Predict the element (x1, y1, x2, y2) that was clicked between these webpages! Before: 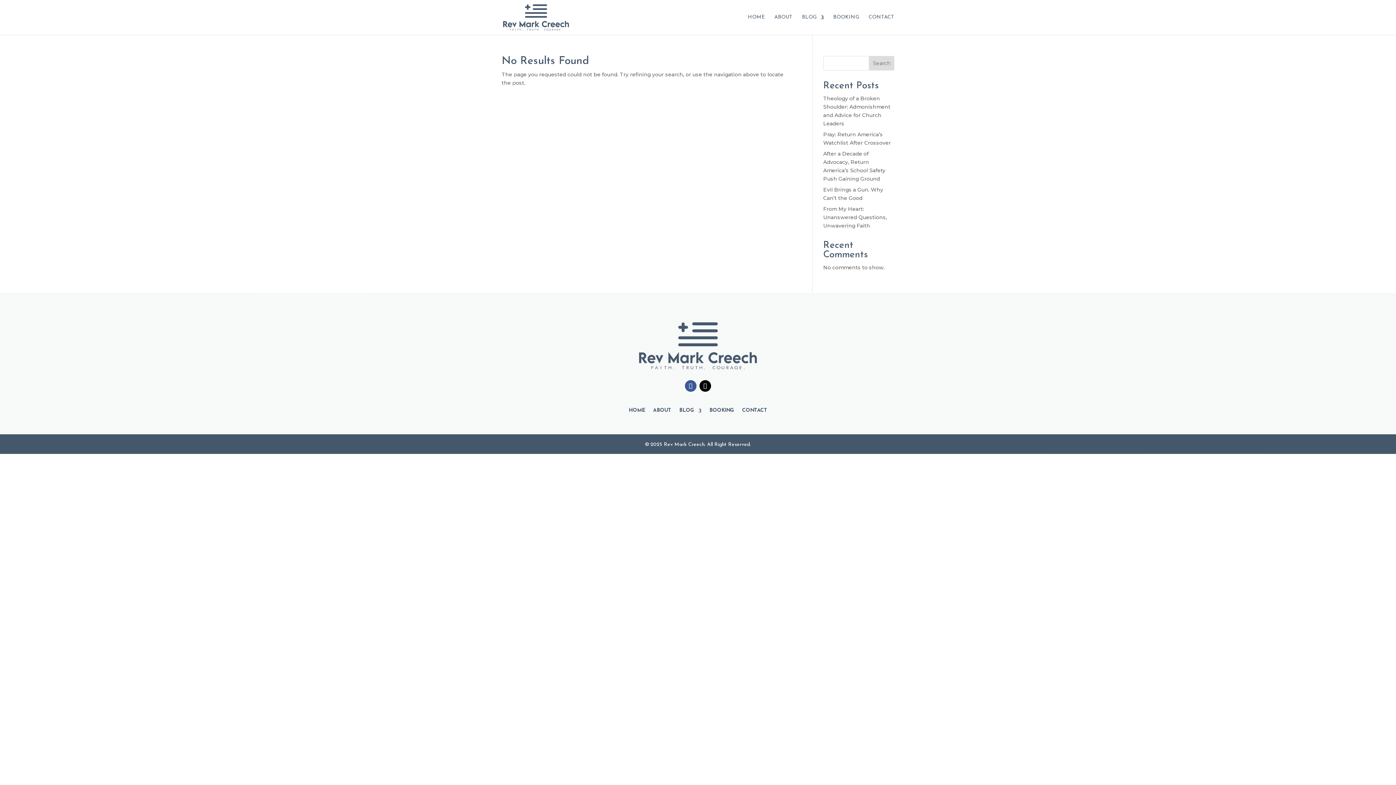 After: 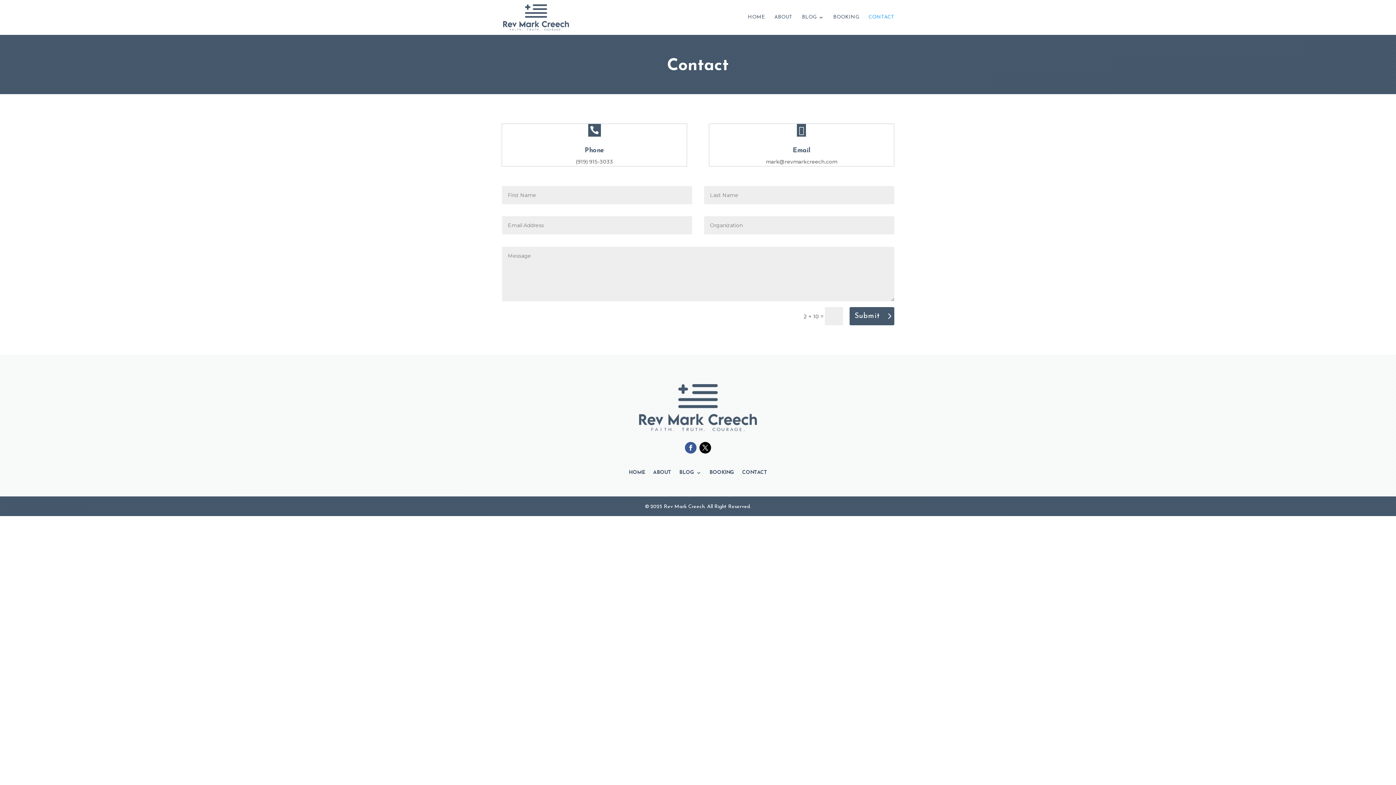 Action: label: CONTACT bbox: (742, 408, 767, 416)